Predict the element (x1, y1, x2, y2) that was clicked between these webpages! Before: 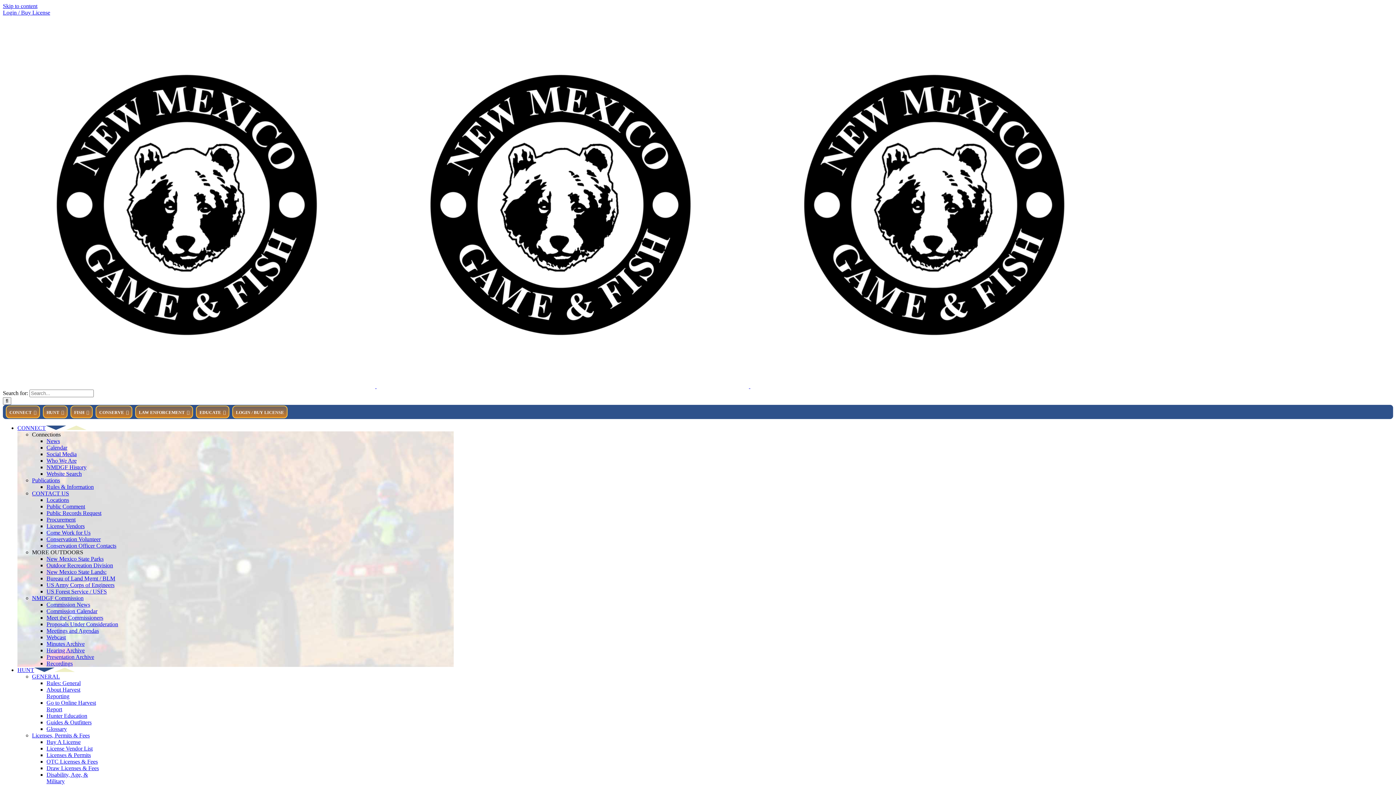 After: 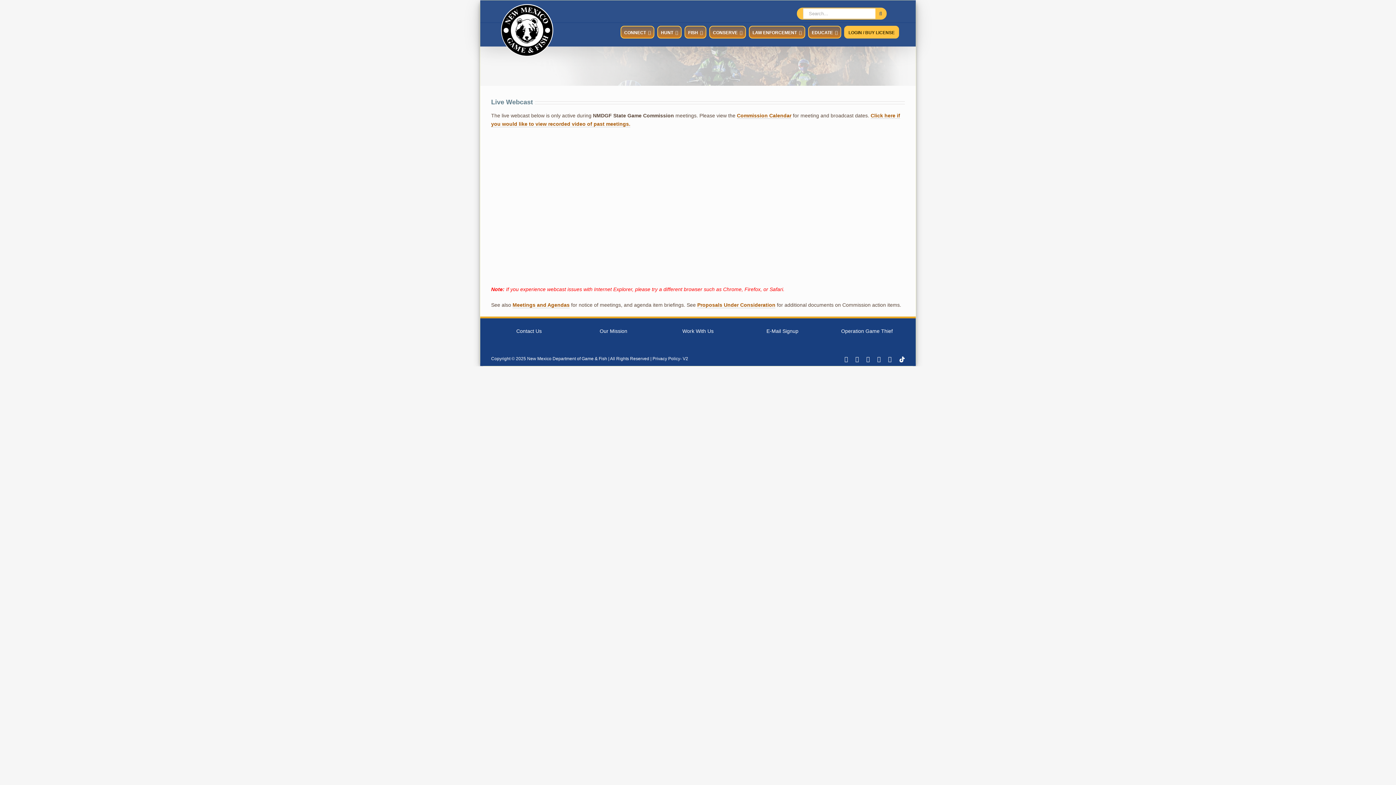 Action: bbox: (46, 634, 65, 640) label: Webcast